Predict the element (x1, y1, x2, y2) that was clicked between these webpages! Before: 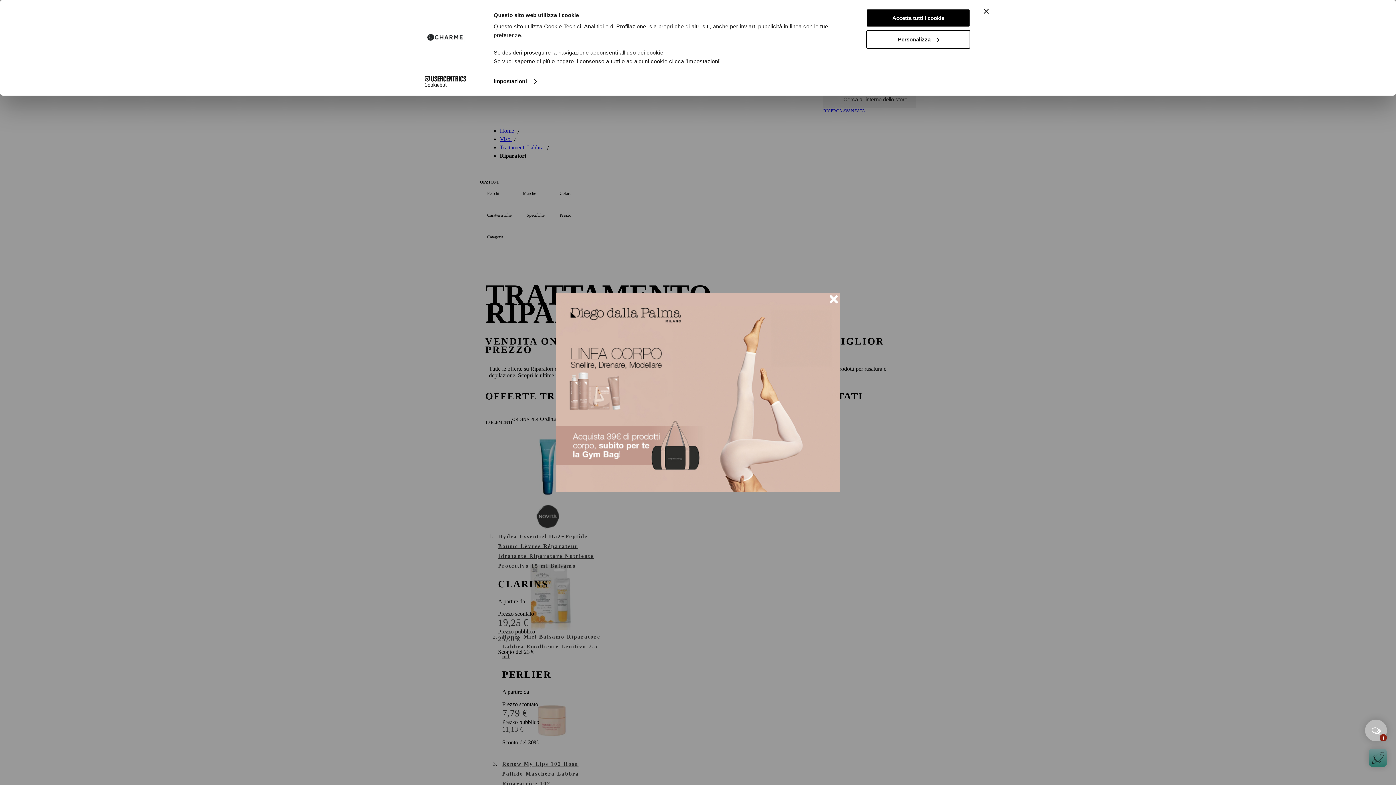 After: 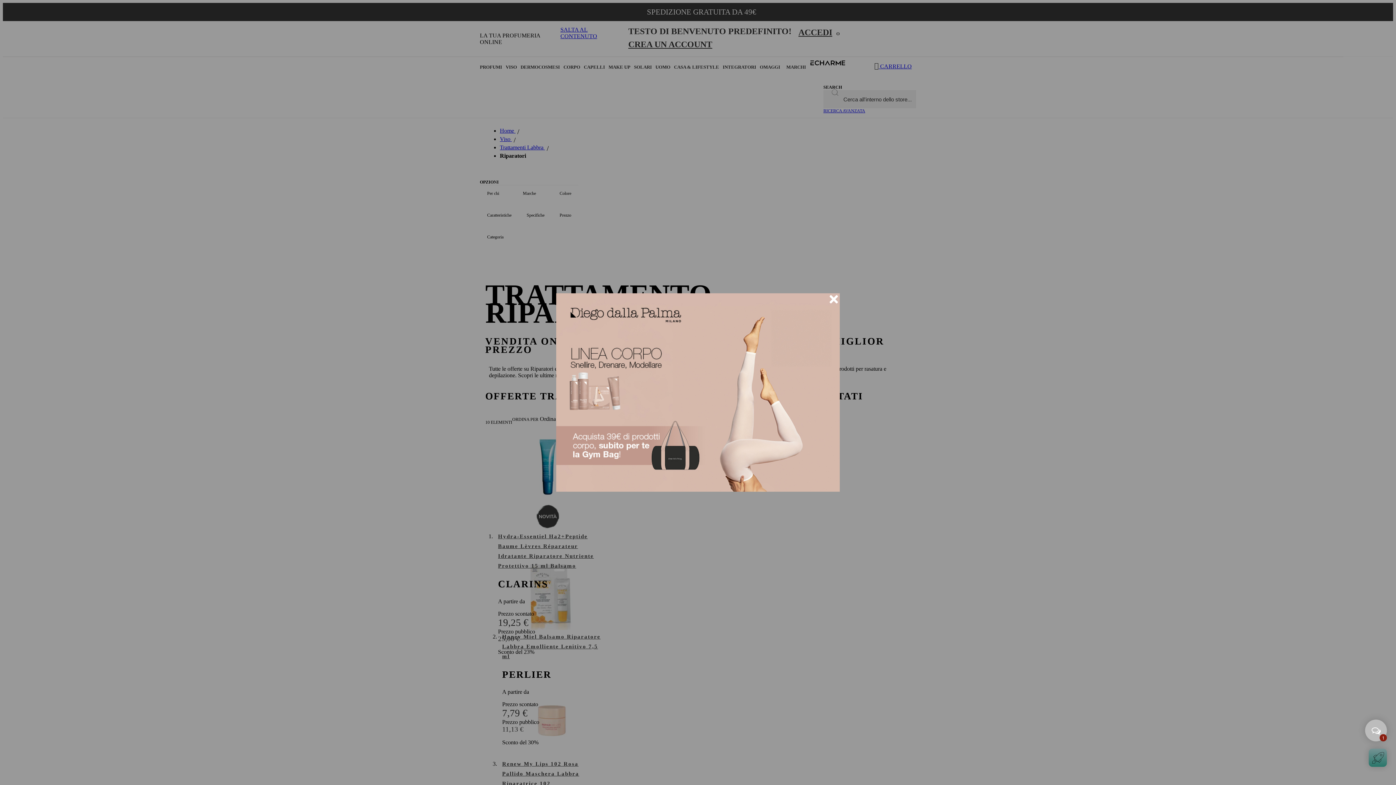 Action: bbox: (984, 8, 989, 13) label: Chiudi banner